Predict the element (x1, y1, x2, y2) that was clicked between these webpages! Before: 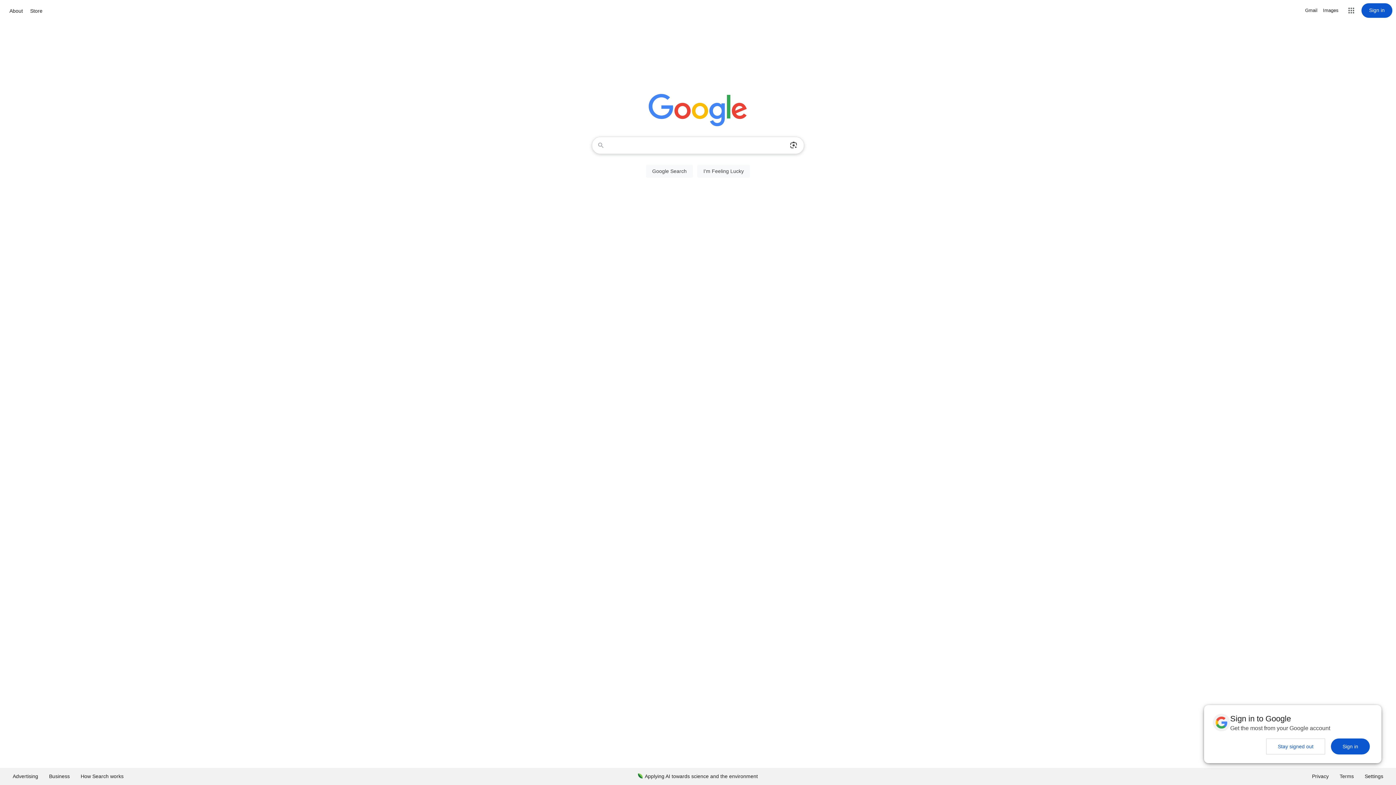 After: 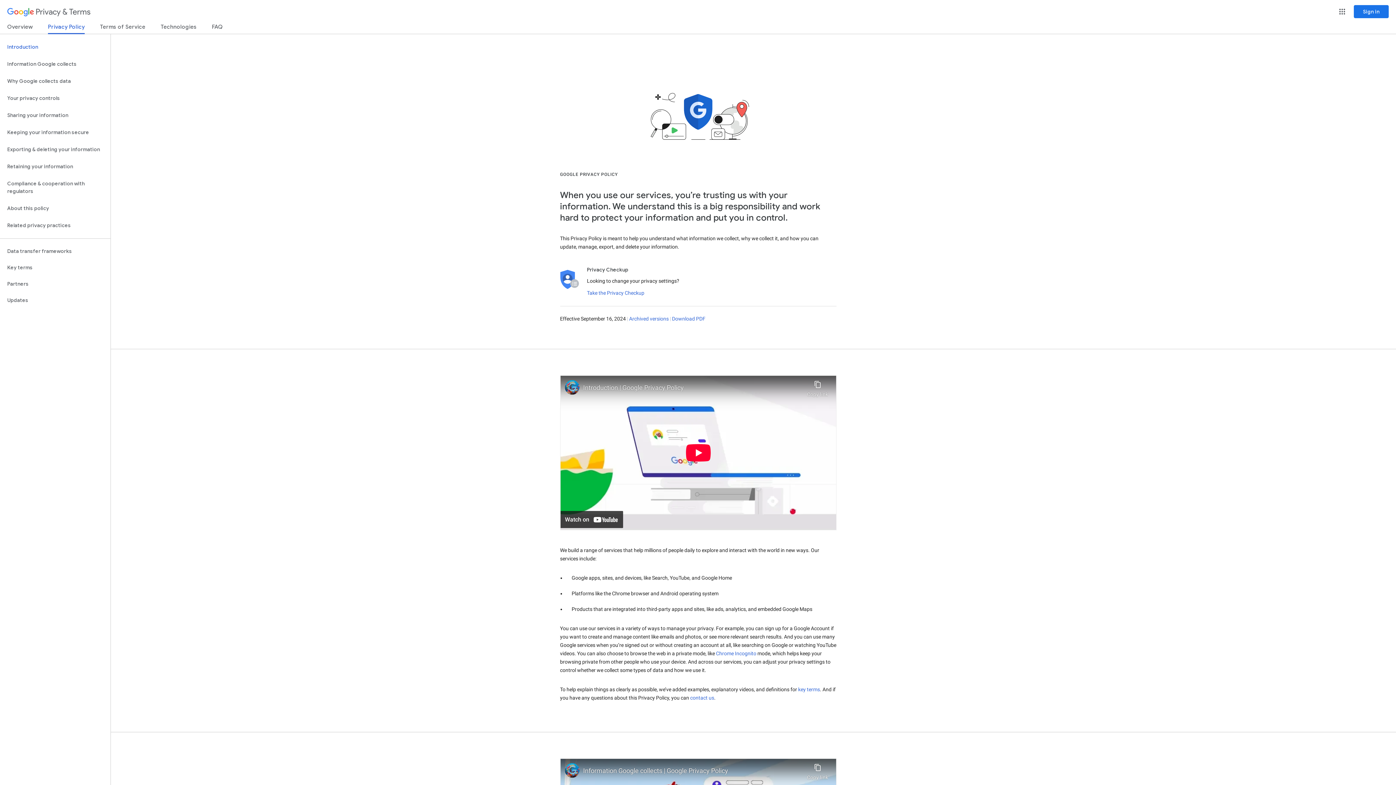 Action: bbox: (1306, 768, 1334, 785) label: Privacy